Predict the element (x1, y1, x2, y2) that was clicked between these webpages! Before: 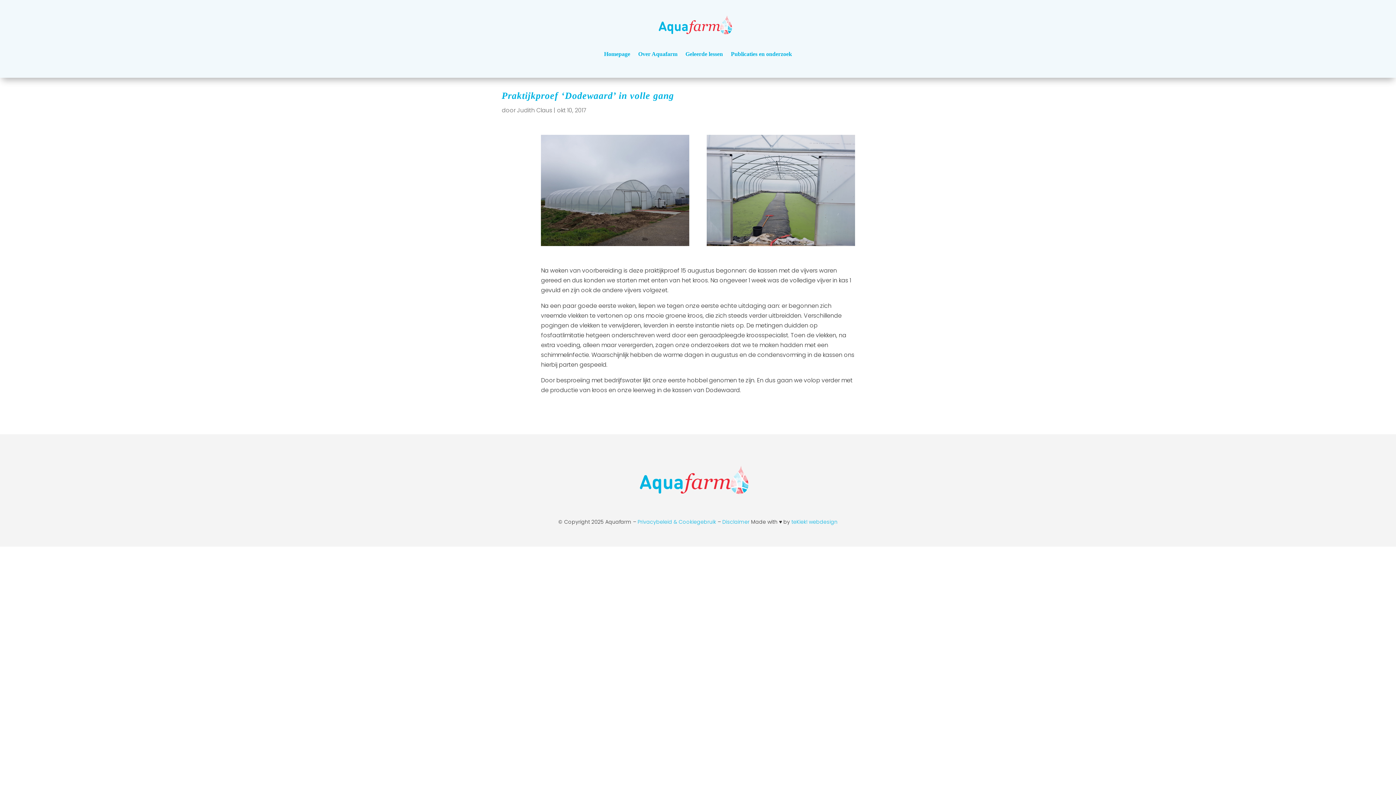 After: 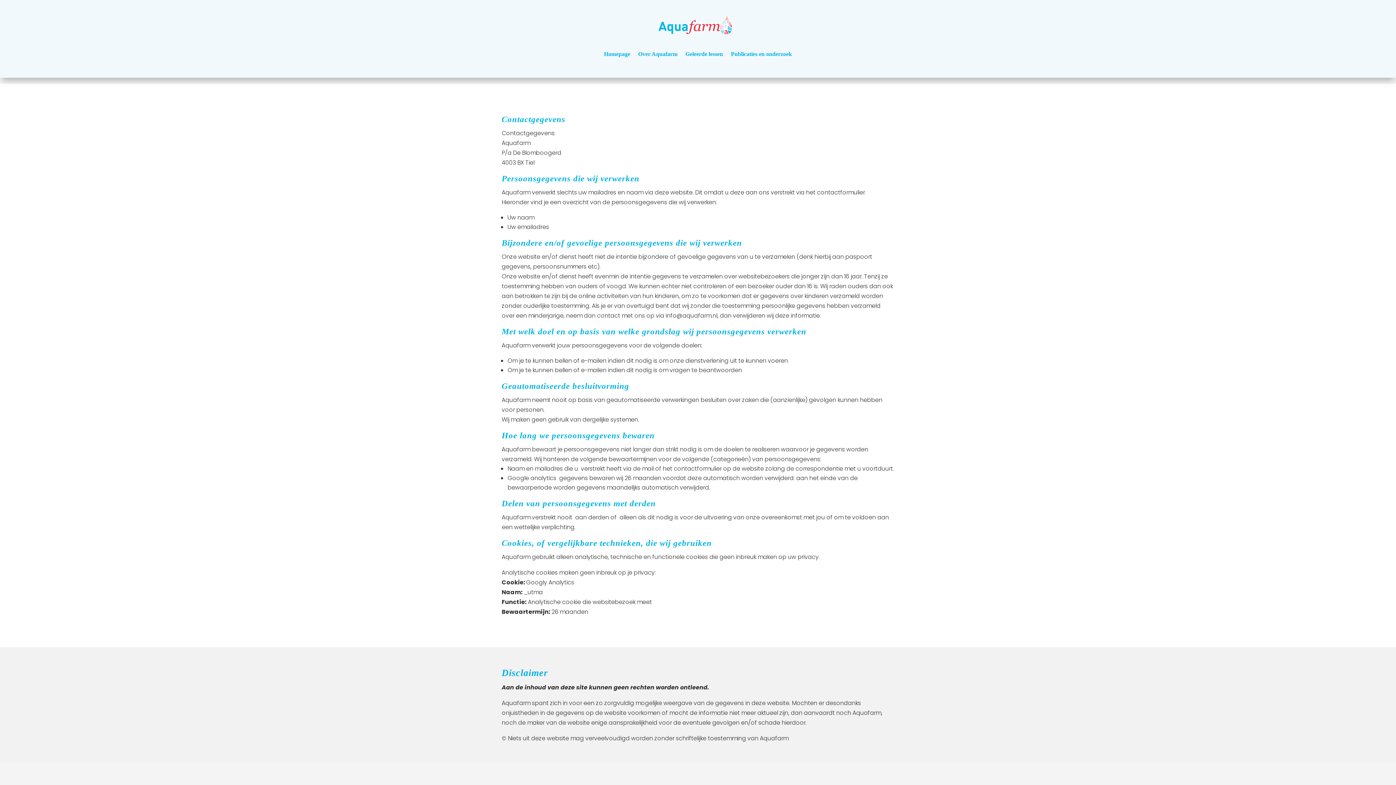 Action: bbox: (791, 518, 837, 525) label: teKiek! webdesign